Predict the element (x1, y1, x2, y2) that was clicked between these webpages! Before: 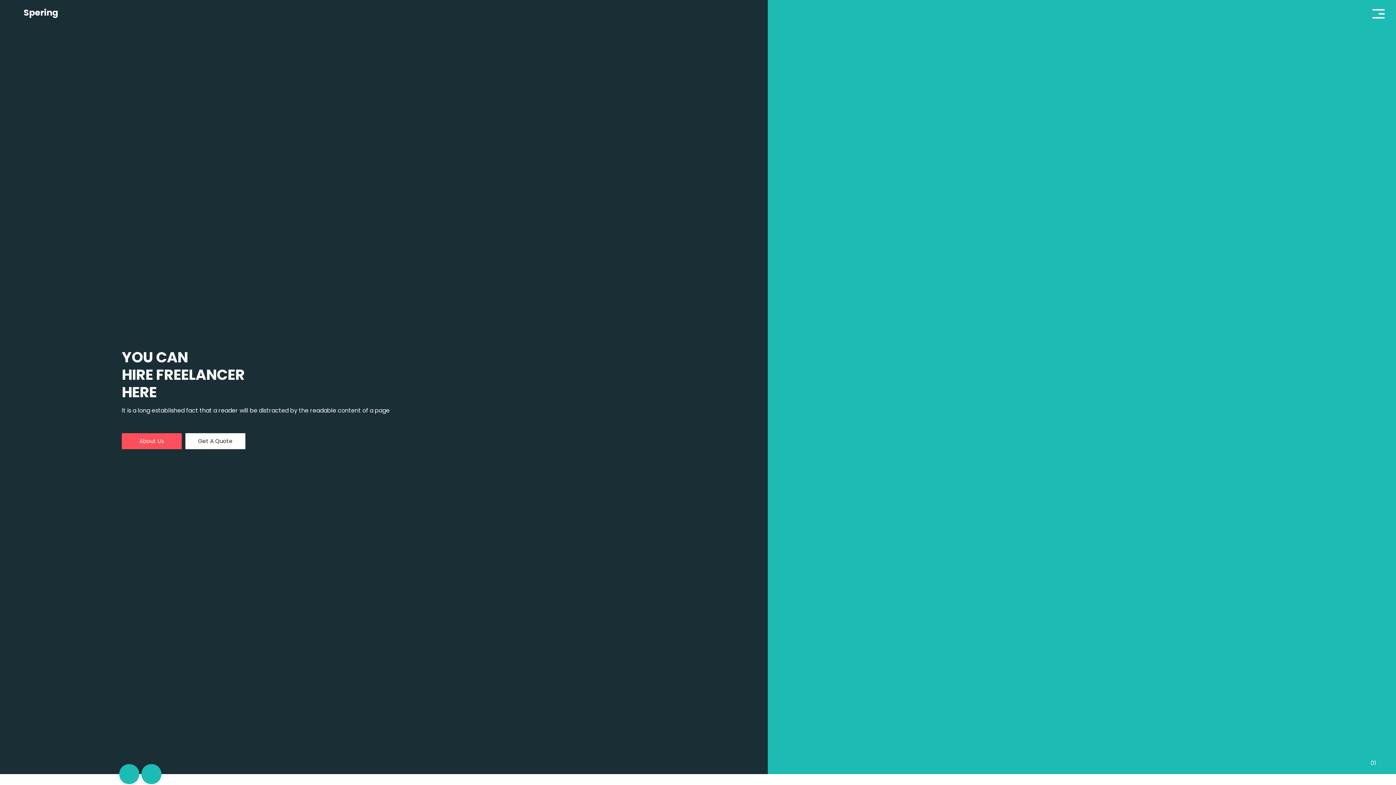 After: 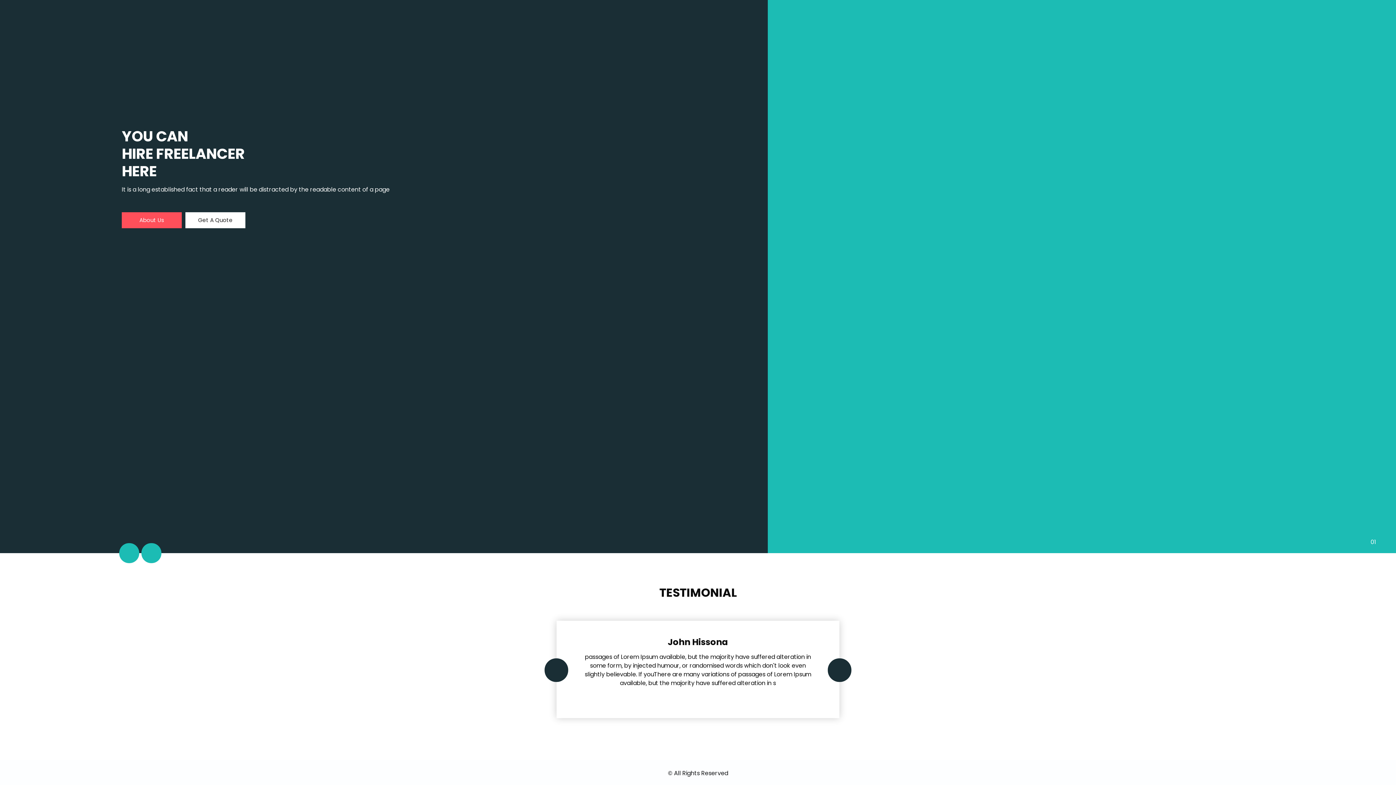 Action: label: Previous bbox: (119, 764, 139, 784)